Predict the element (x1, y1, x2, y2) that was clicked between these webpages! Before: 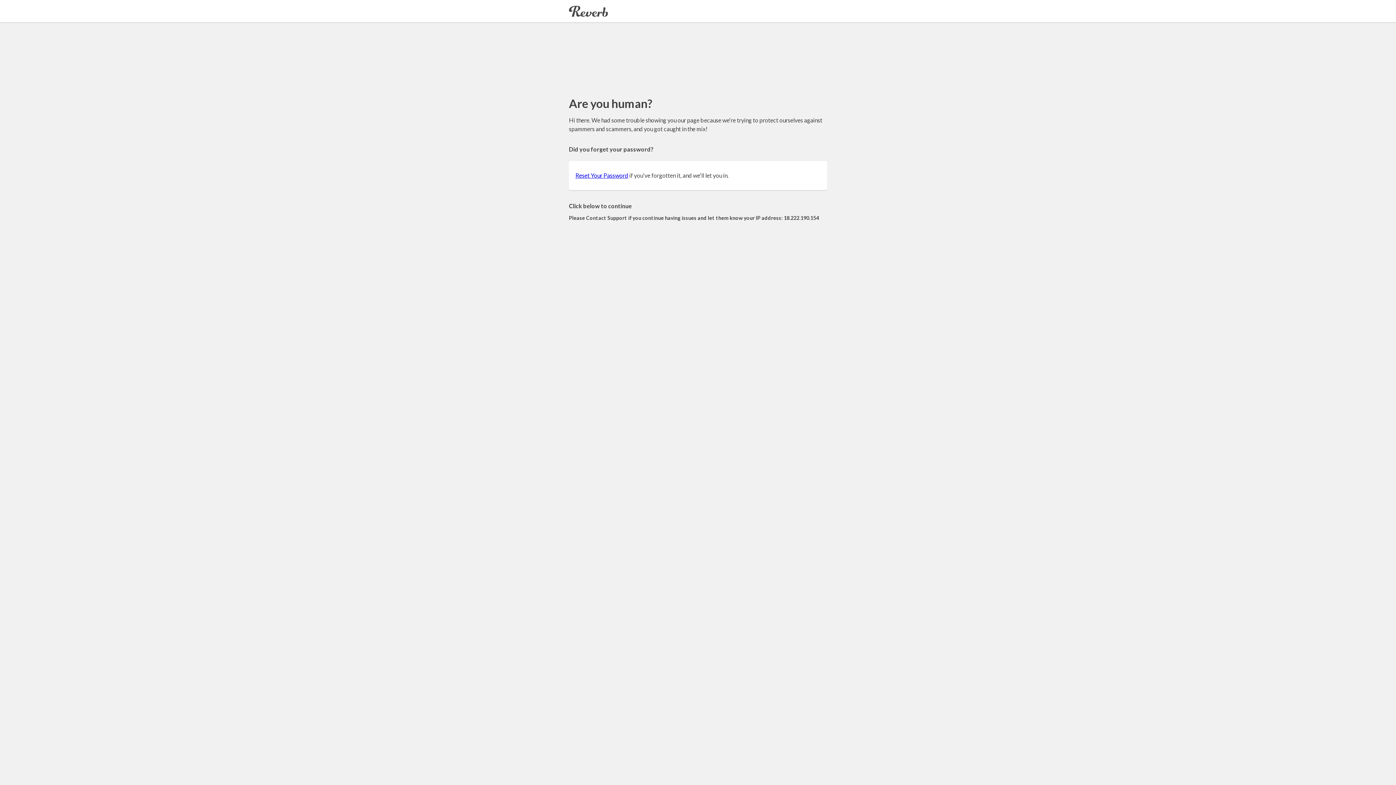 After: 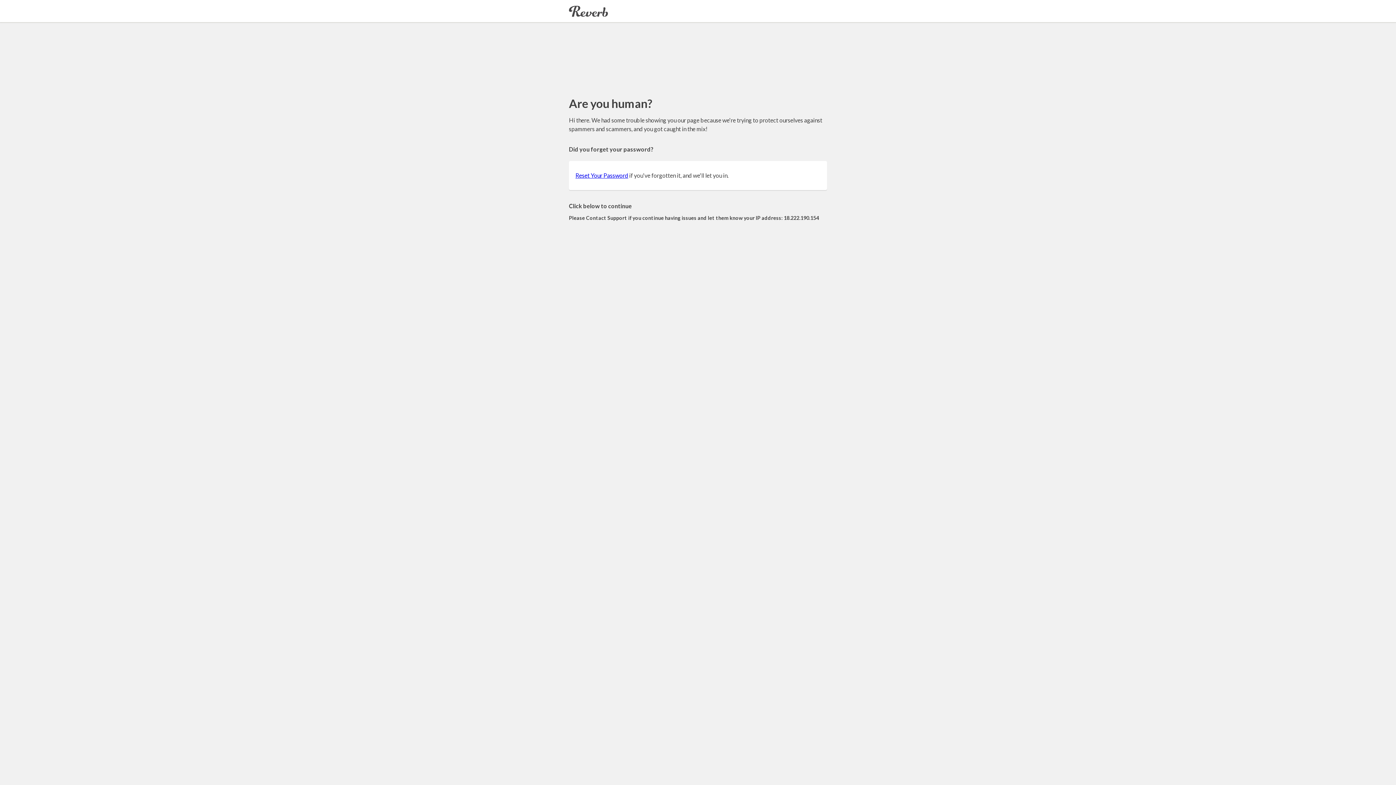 Action: bbox: (575, 172, 628, 178) label: Reset Your Password